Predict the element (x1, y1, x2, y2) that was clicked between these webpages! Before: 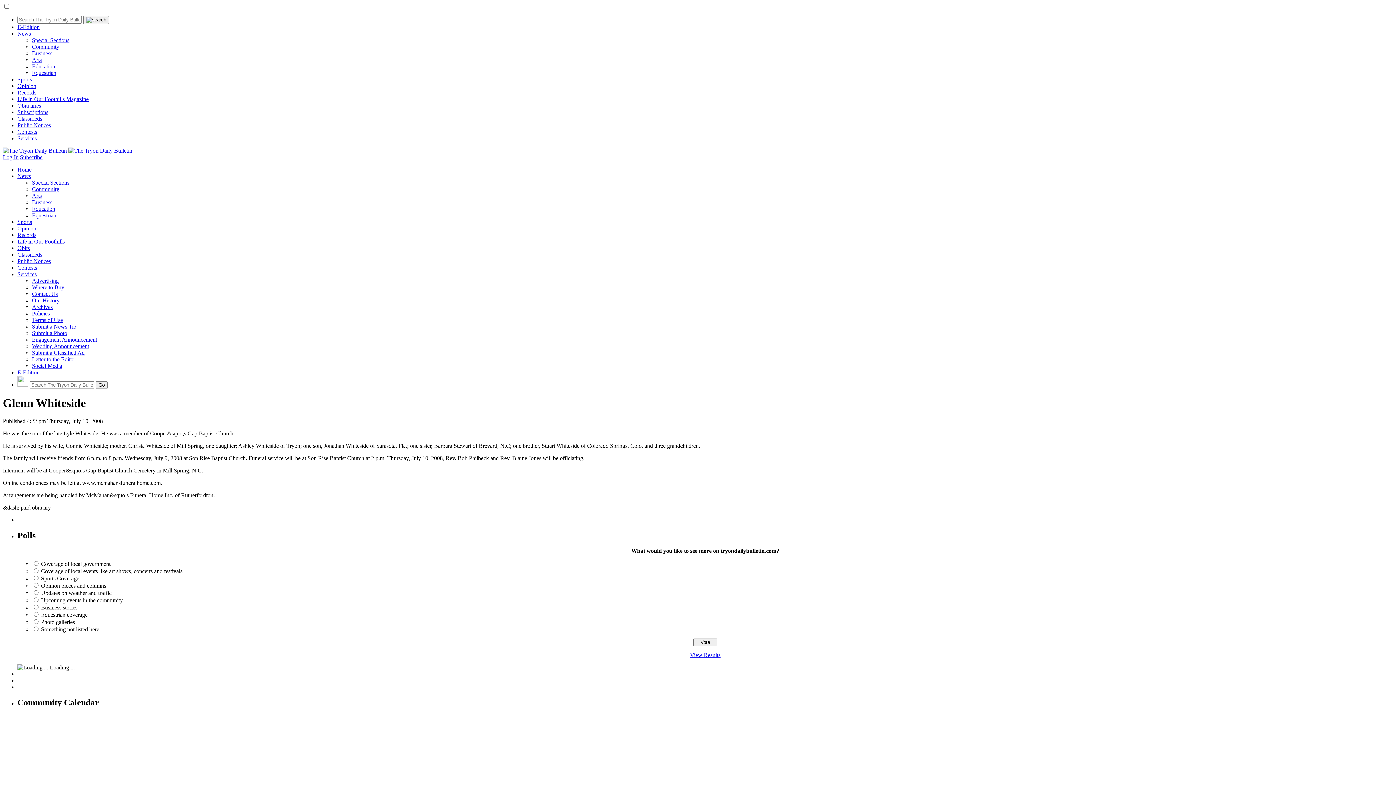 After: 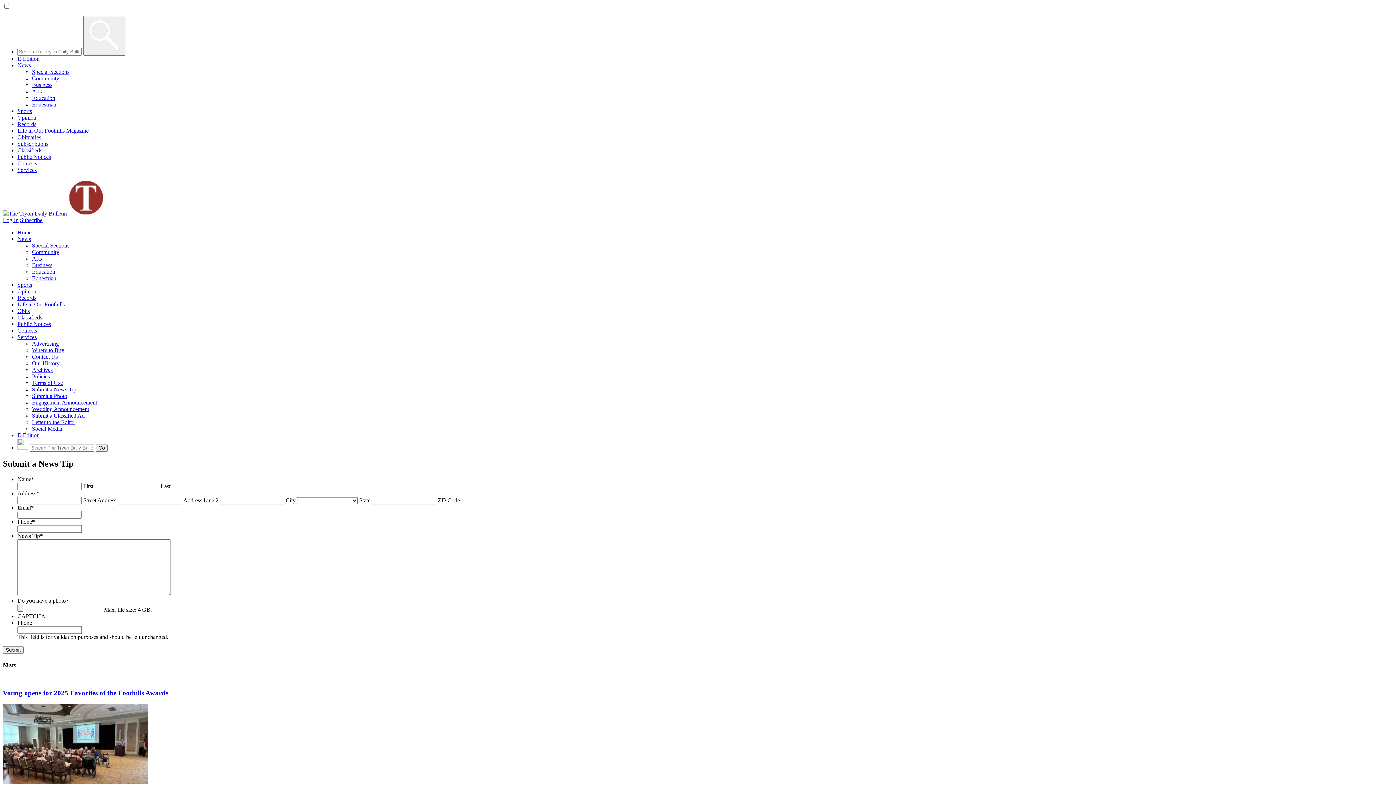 Action: label: Submit a News Tip bbox: (32, 323, 76, 329)